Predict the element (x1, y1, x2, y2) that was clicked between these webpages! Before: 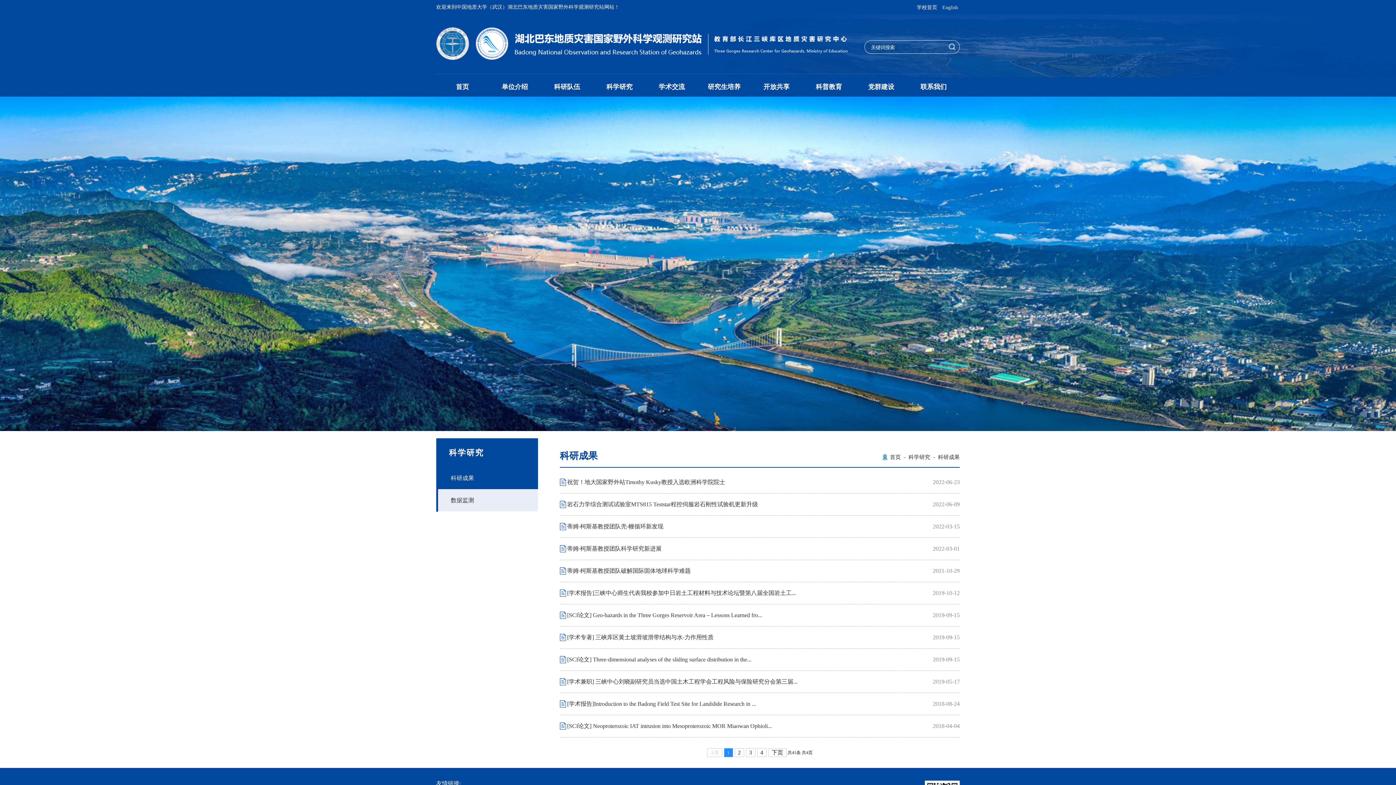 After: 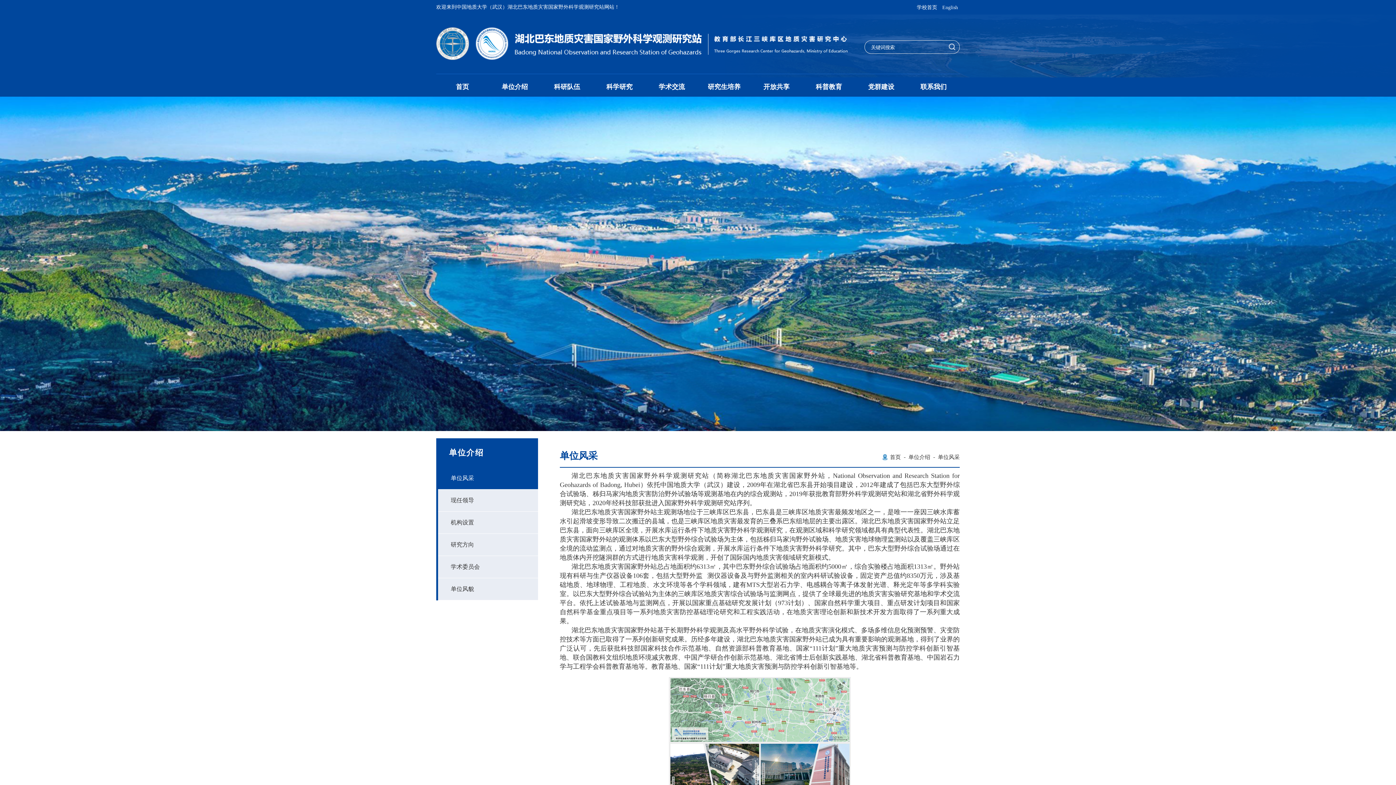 Action: label: 单位介绍 bbox: (488, 77, 541, 96)